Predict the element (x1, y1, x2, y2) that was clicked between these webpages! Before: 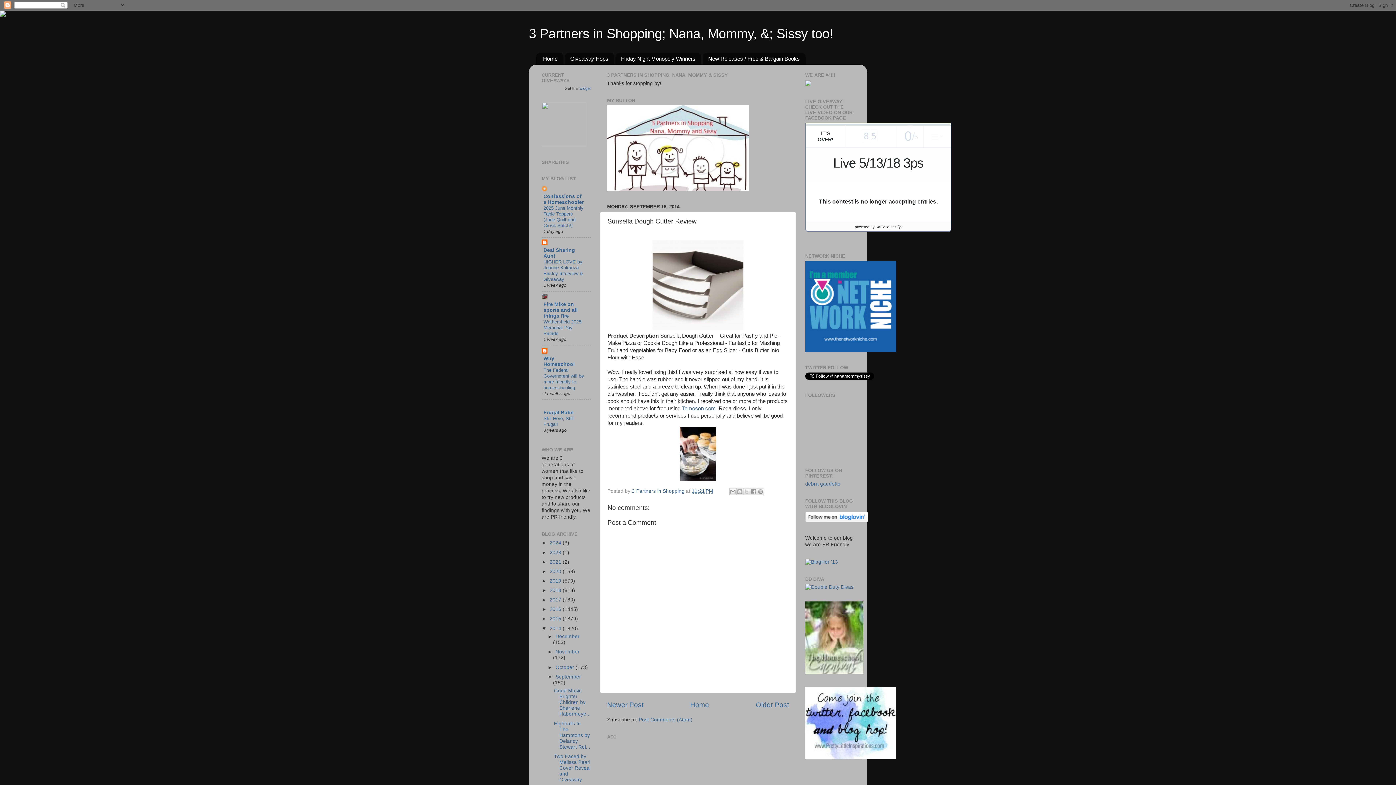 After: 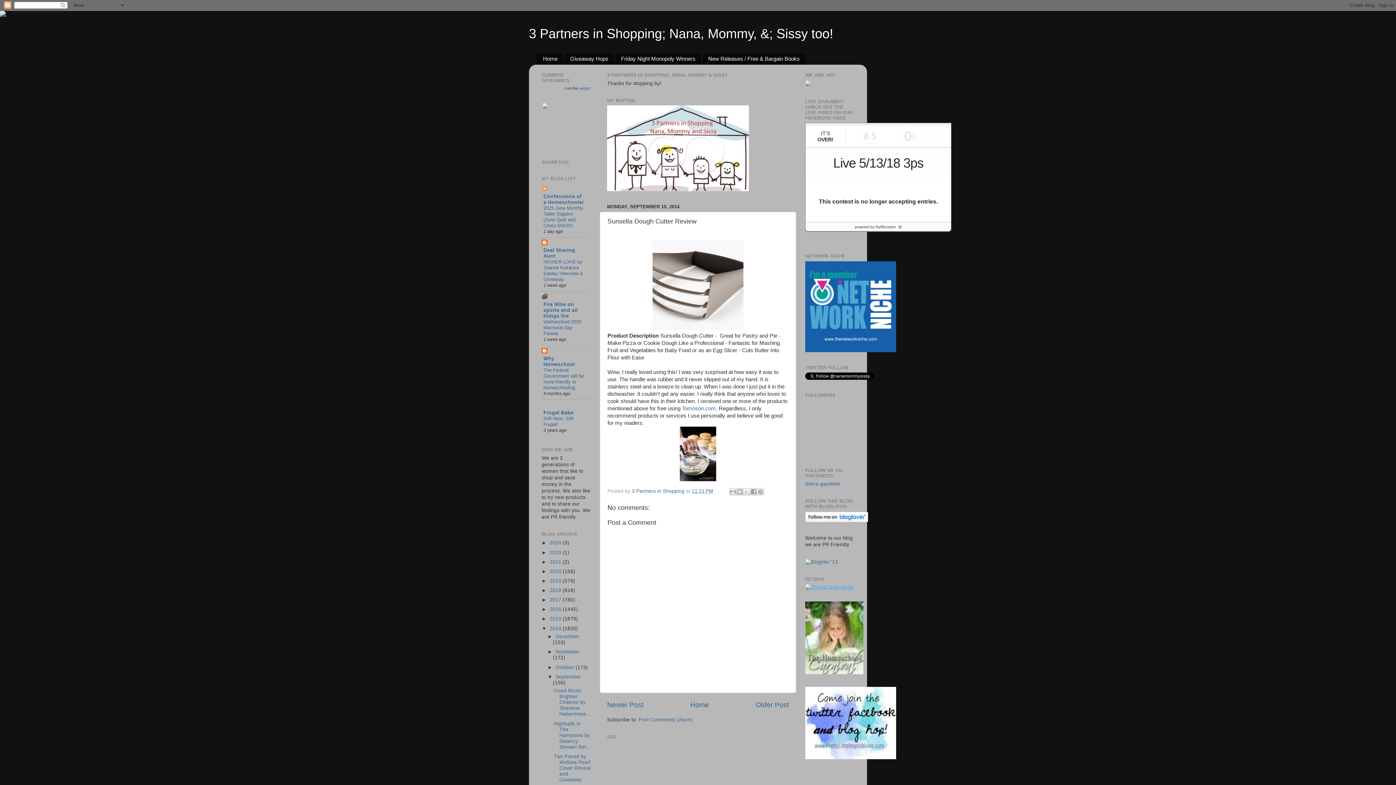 Action: bbox: (805, 584, 853, 590)